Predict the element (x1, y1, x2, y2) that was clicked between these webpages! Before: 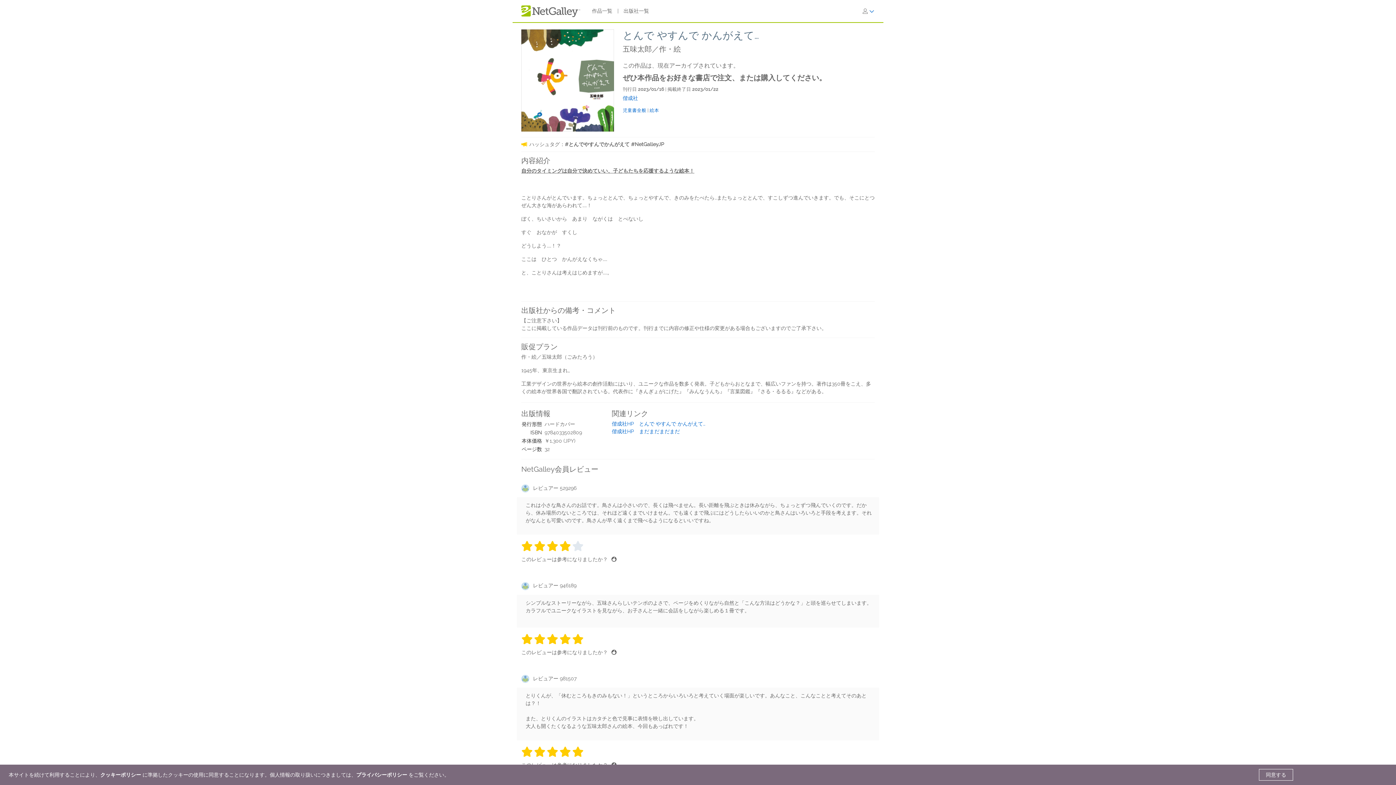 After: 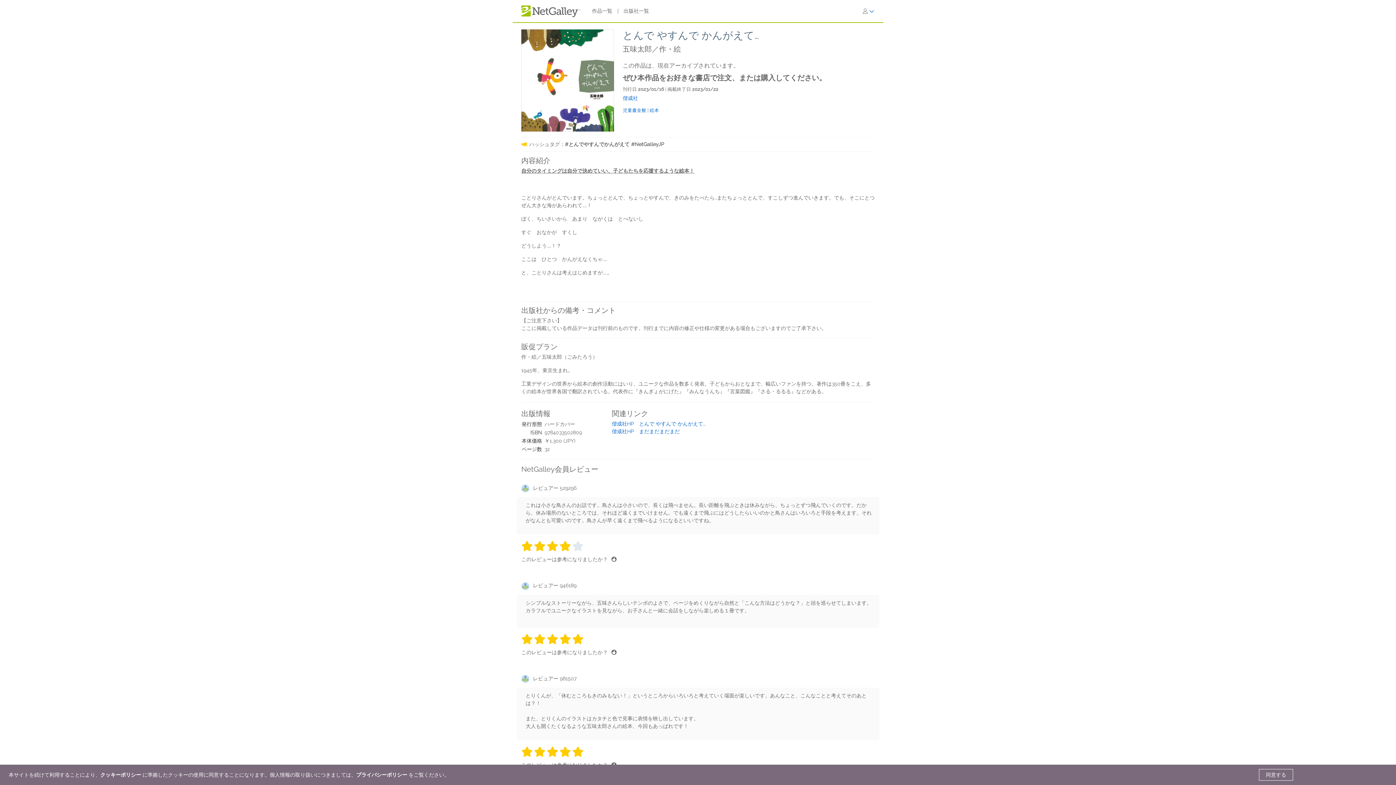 Action: label: 偕成社HP　まだまだまだまだ bbox: (612, 428, 680, 434)